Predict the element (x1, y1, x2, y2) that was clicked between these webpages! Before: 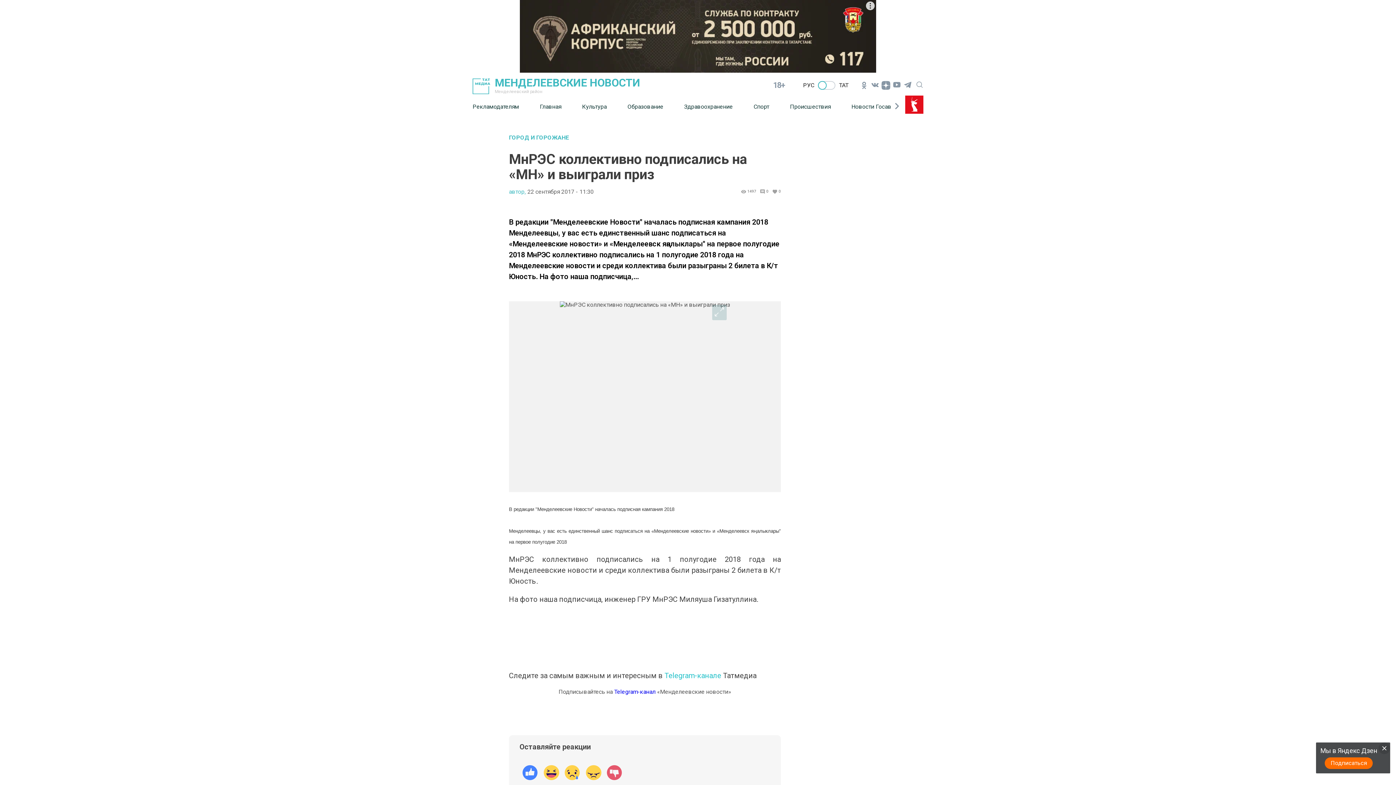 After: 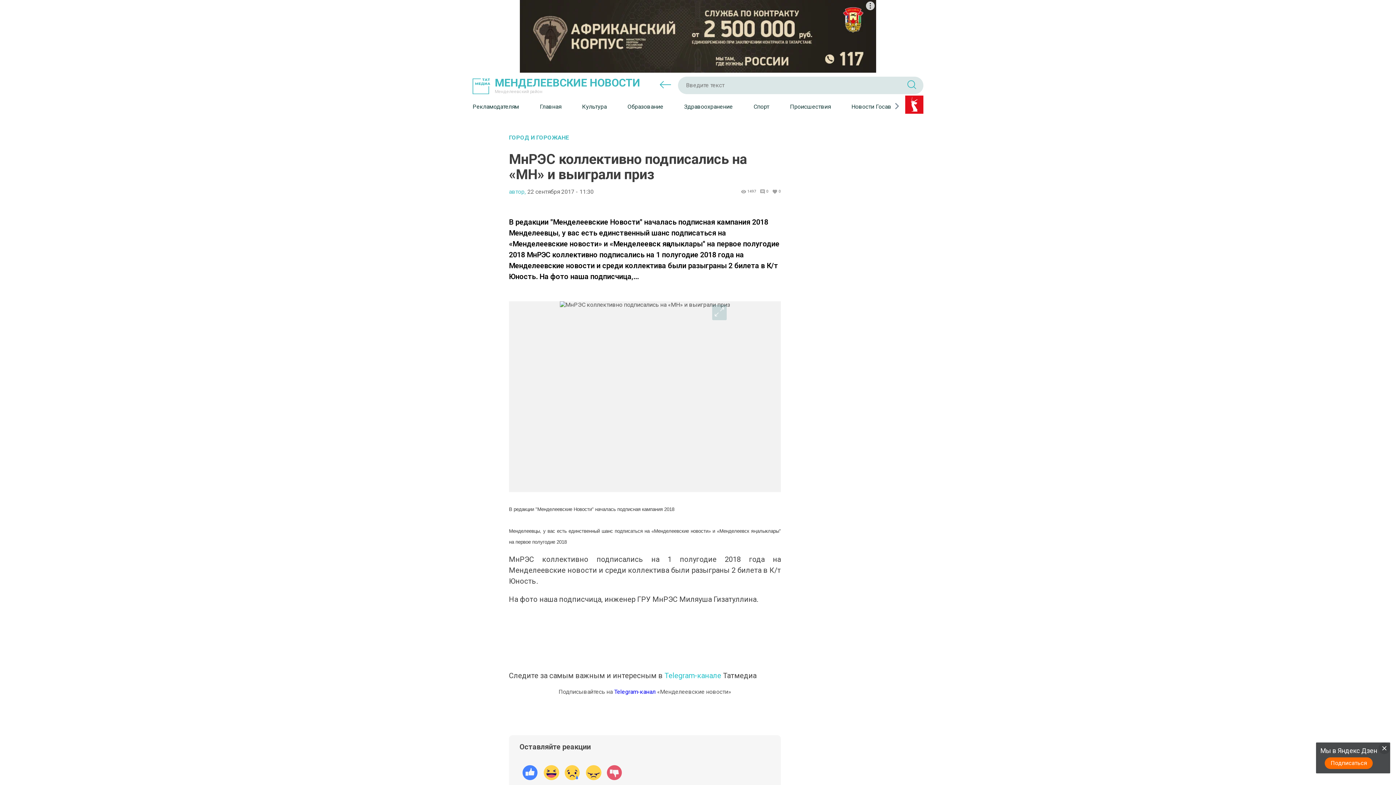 Action: bbox: (916, 79, 923, 87)